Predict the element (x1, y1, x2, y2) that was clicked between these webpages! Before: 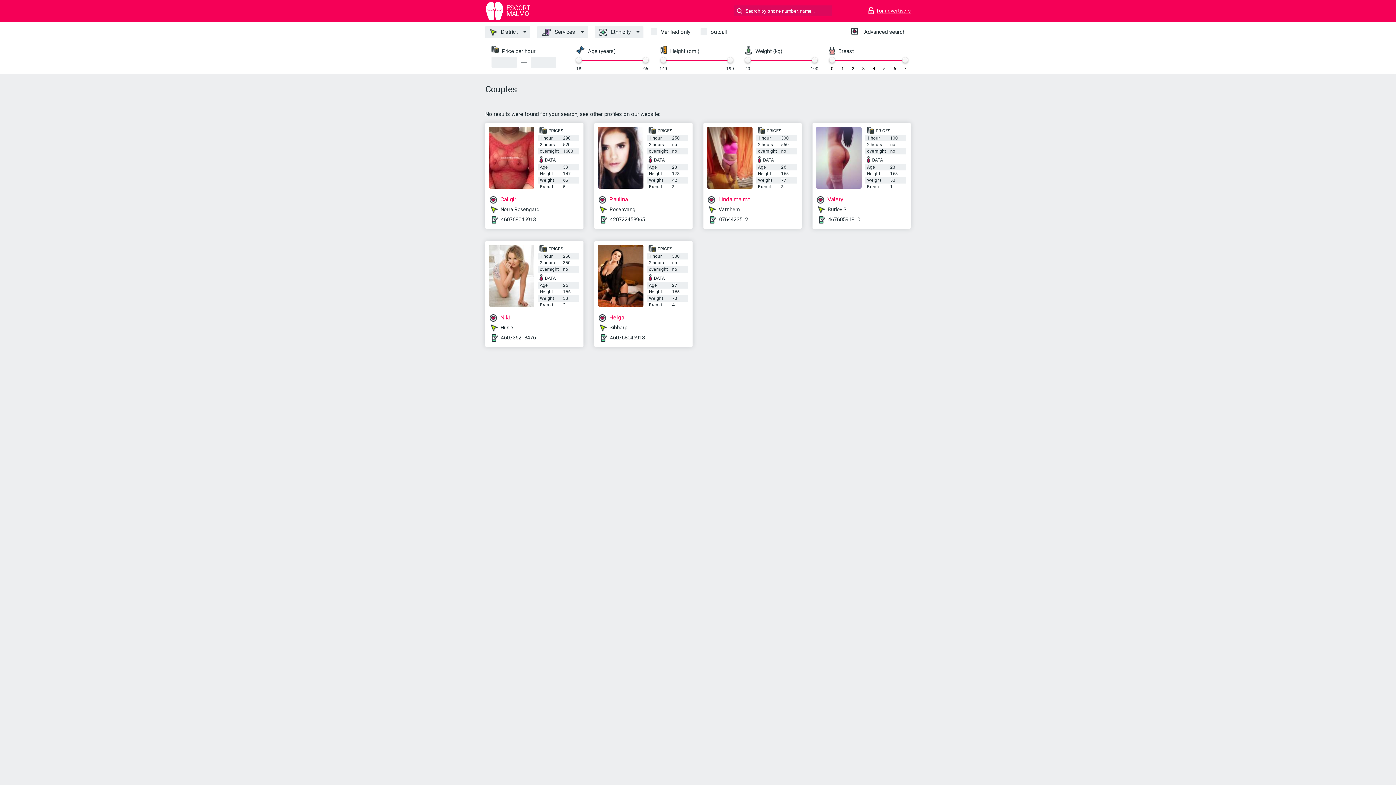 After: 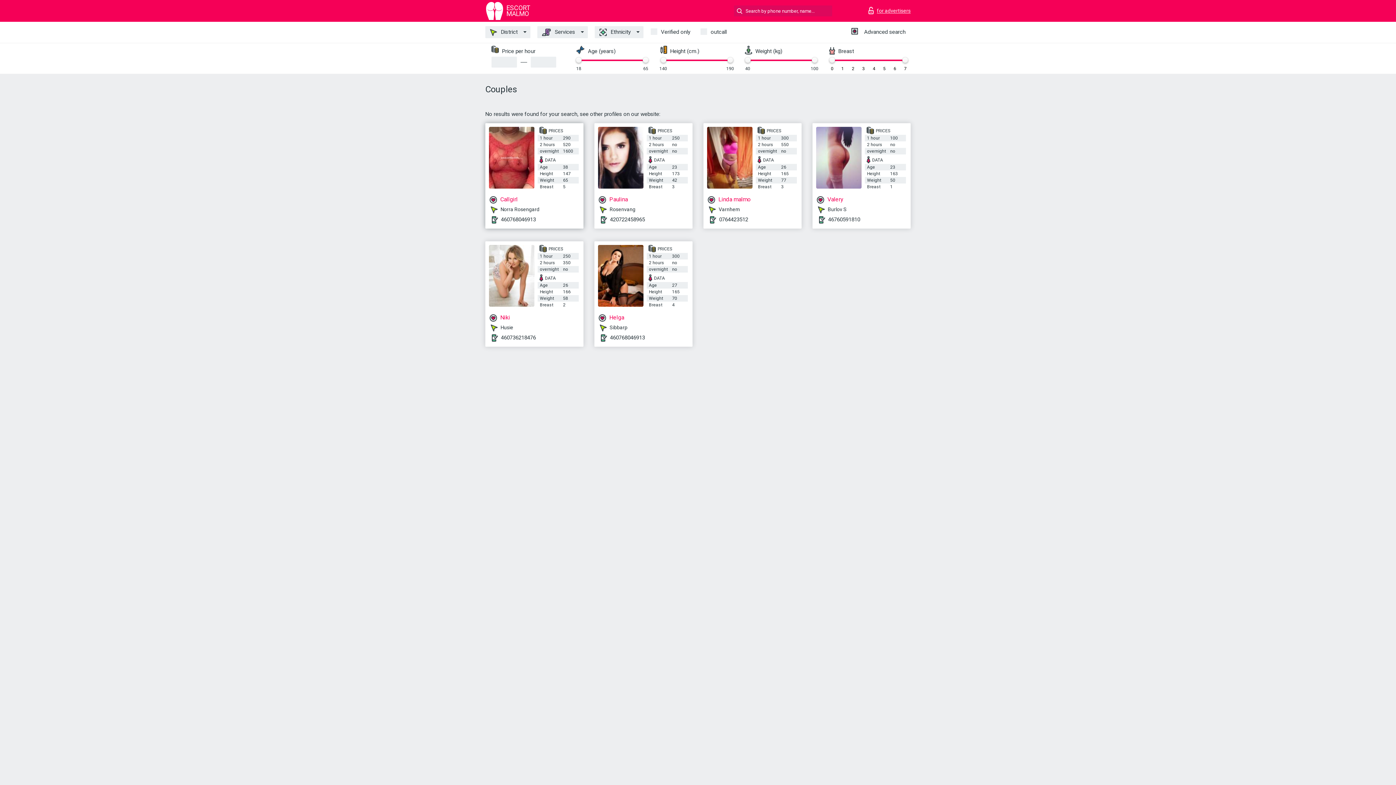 Action: bbox: (489, 126, 534, 188)